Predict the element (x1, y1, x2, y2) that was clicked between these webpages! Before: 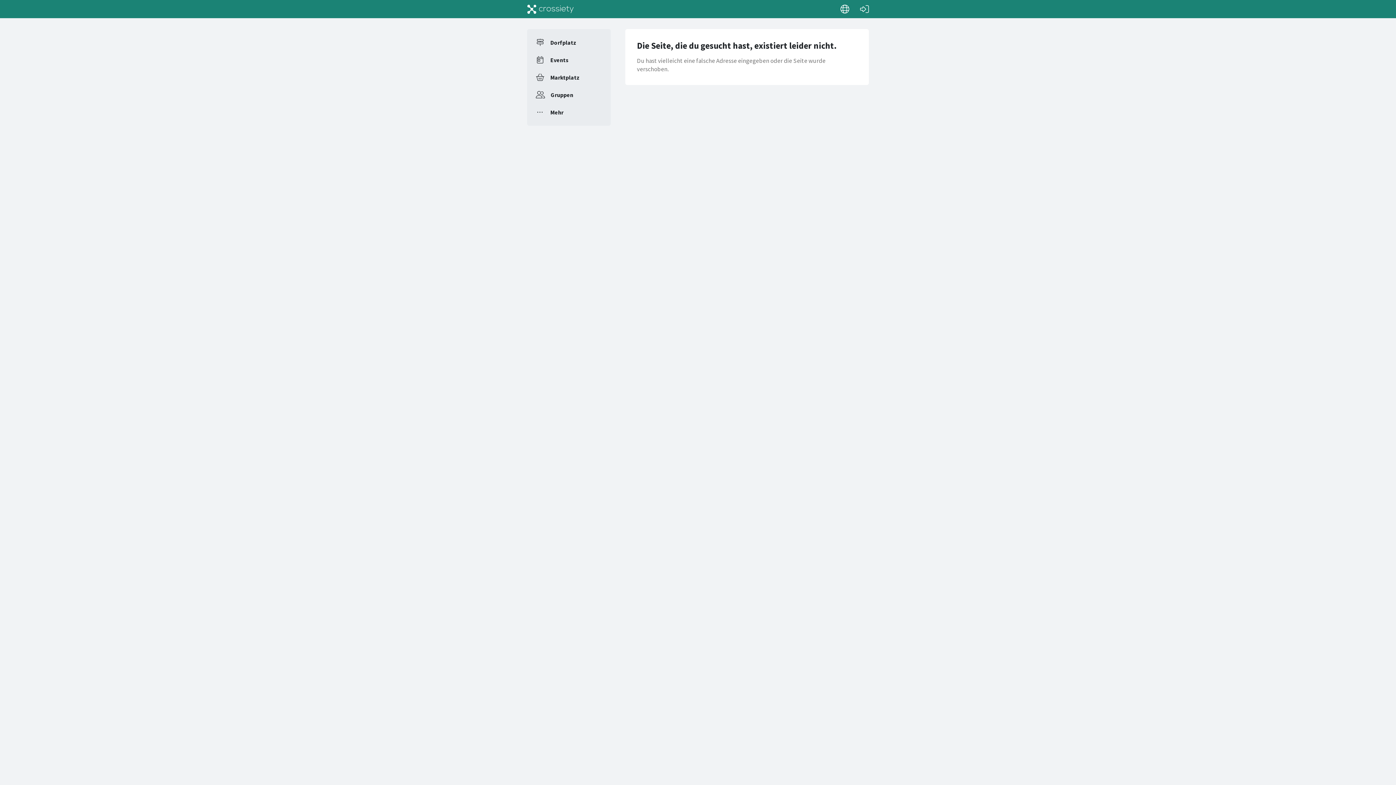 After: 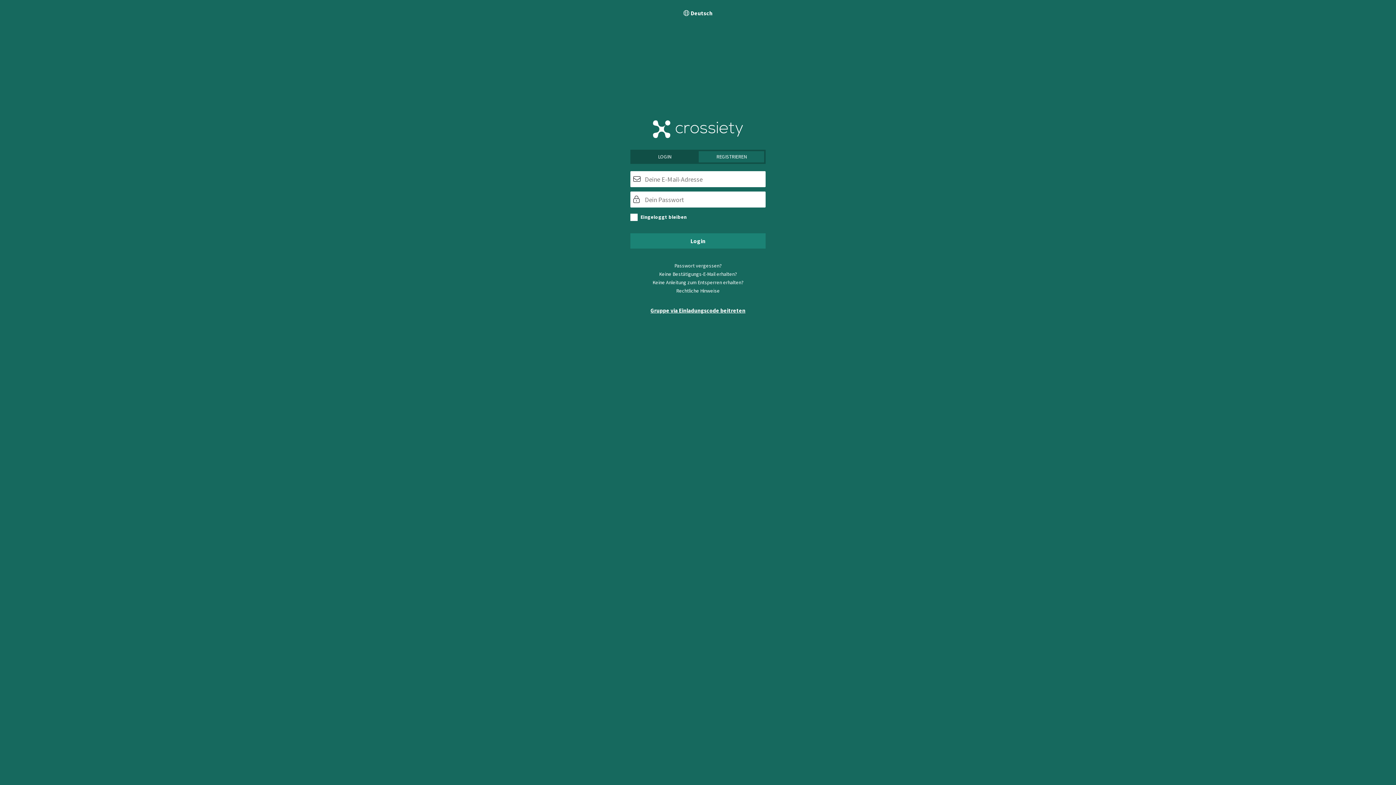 Action: bbox: (856, 0, 873, 18)